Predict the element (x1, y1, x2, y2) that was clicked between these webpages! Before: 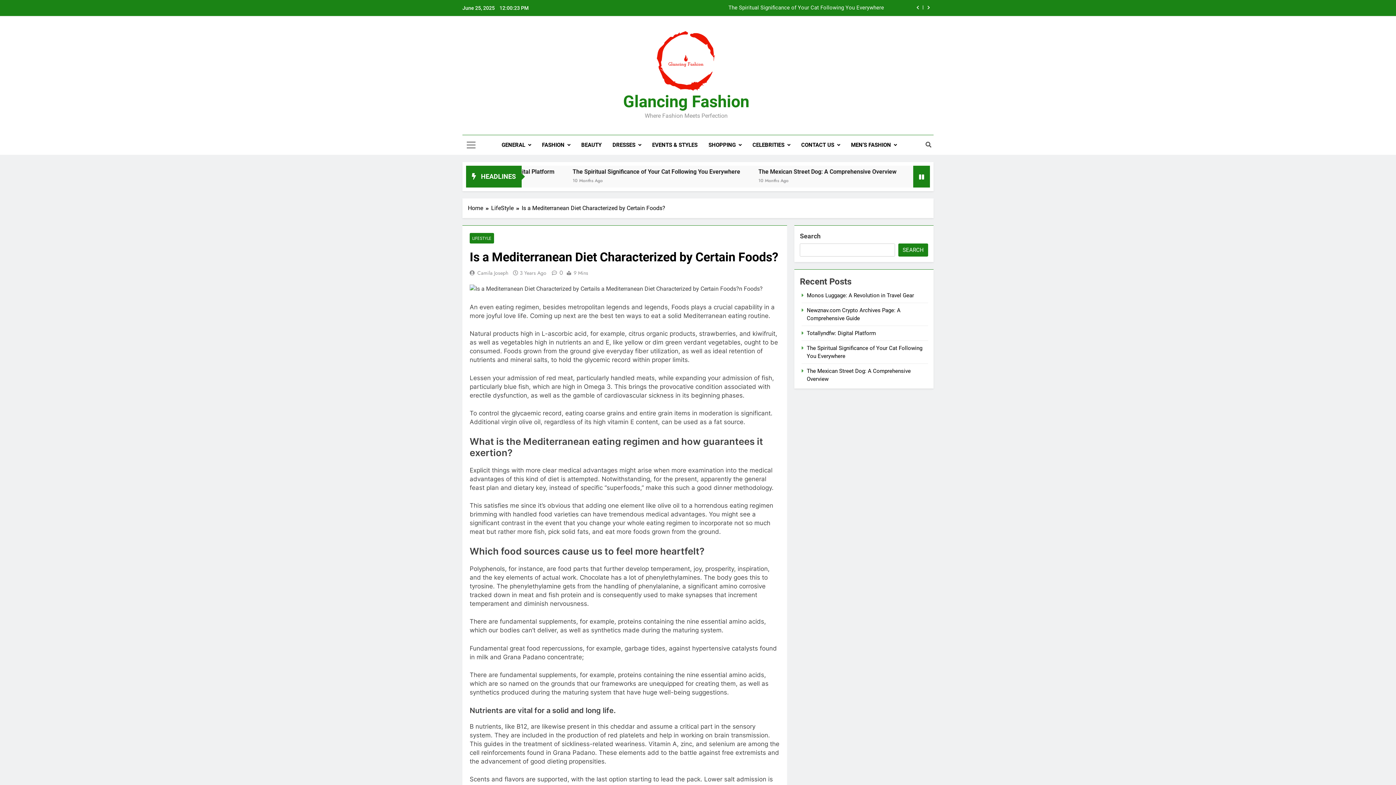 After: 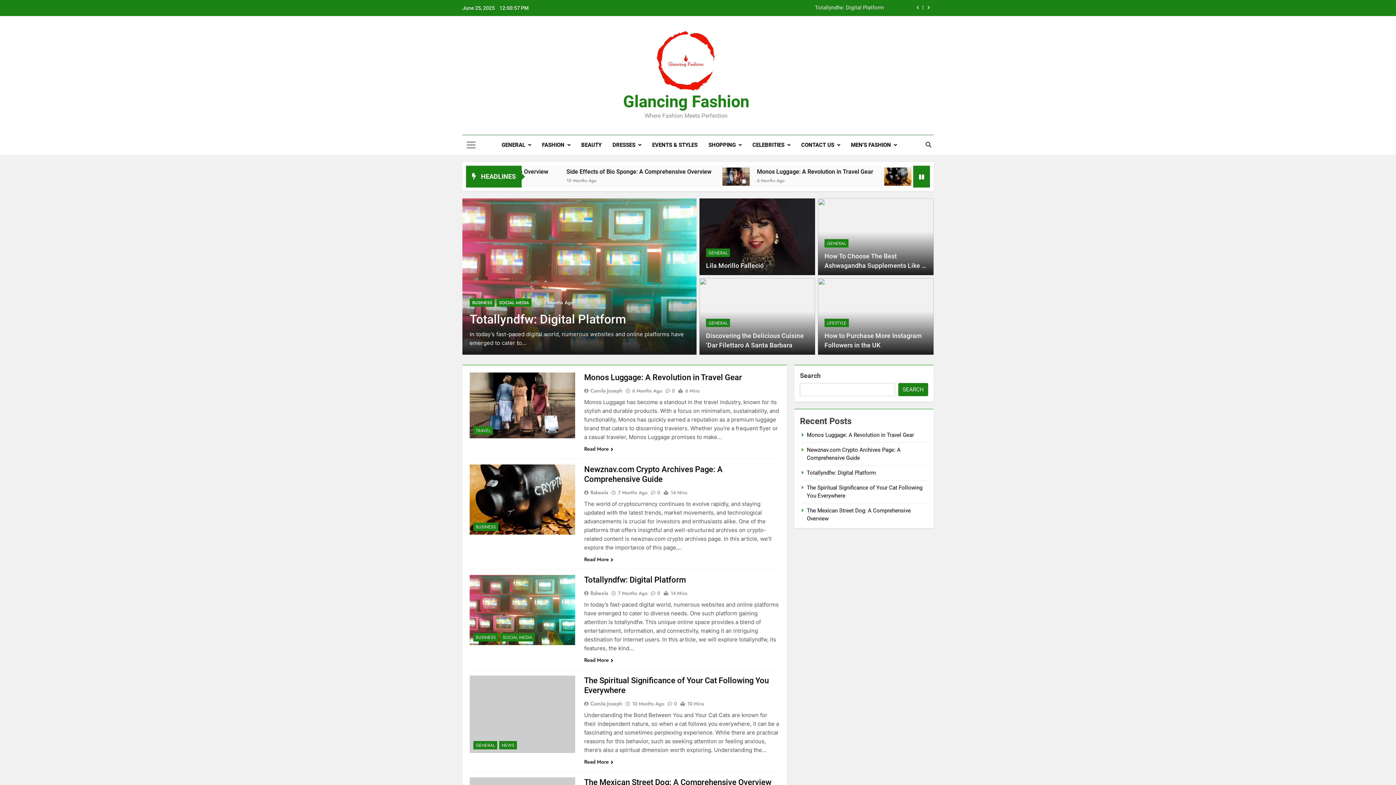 Action: label: Glancing Fashion bbox: (623, 92, 749, 111)